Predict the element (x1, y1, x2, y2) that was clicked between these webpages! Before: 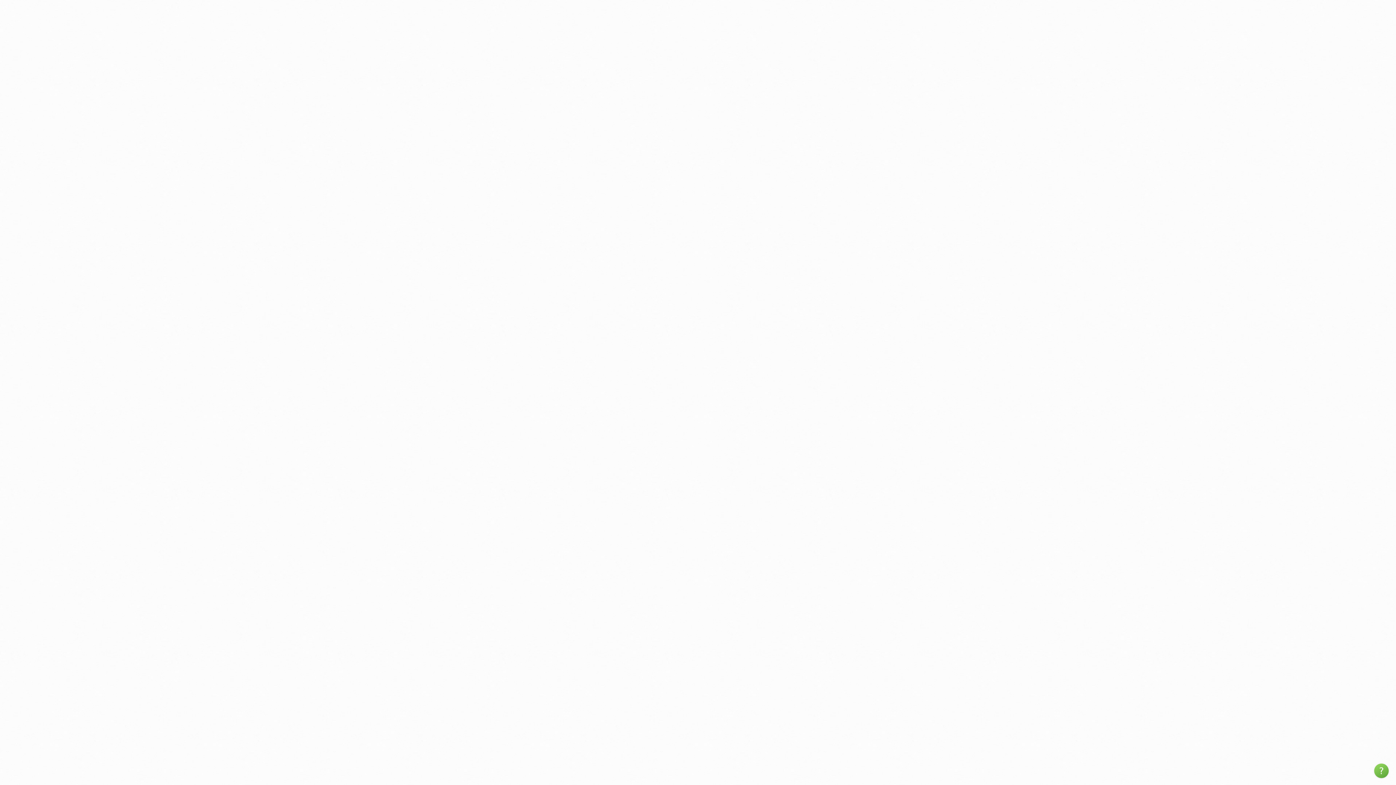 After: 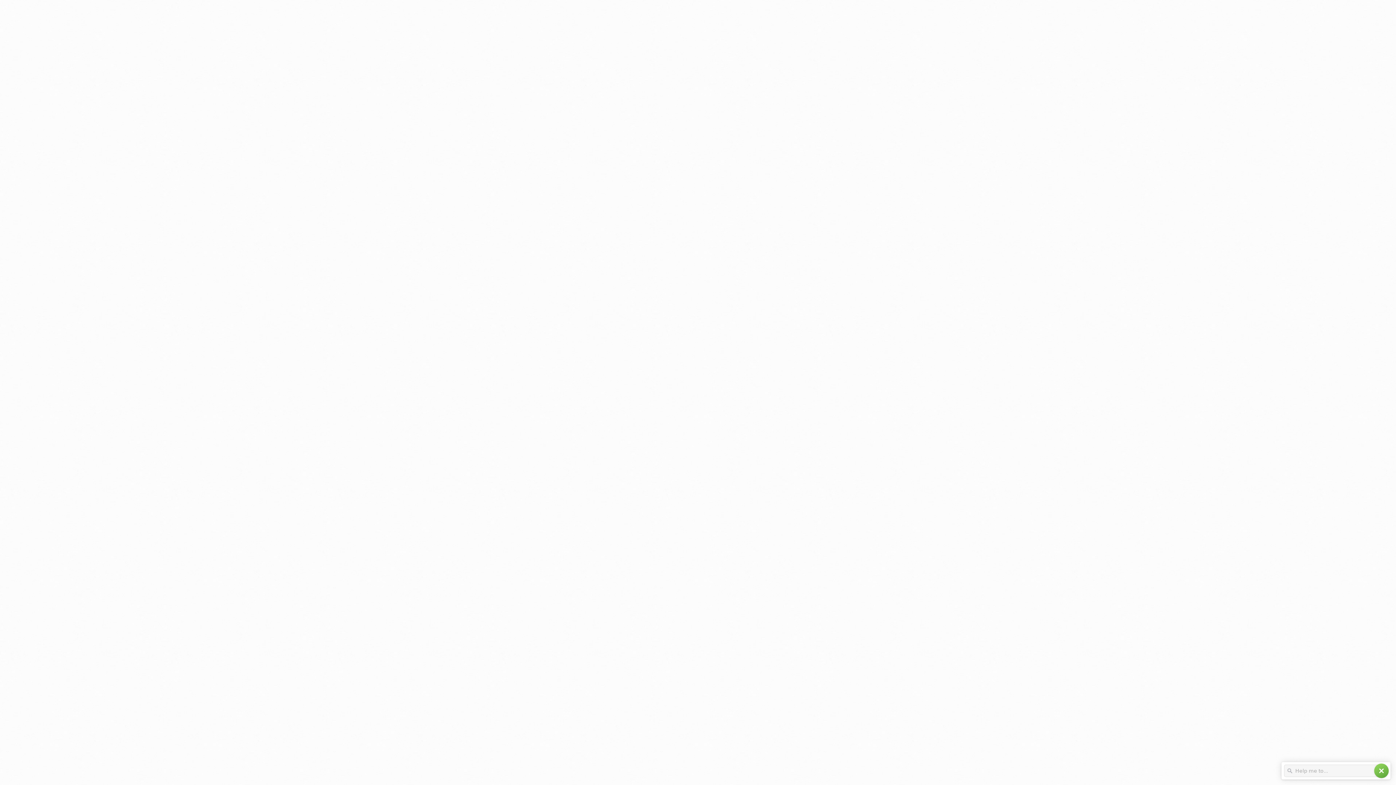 Action: bbox: (1374, 764, 1389, 778) label: help